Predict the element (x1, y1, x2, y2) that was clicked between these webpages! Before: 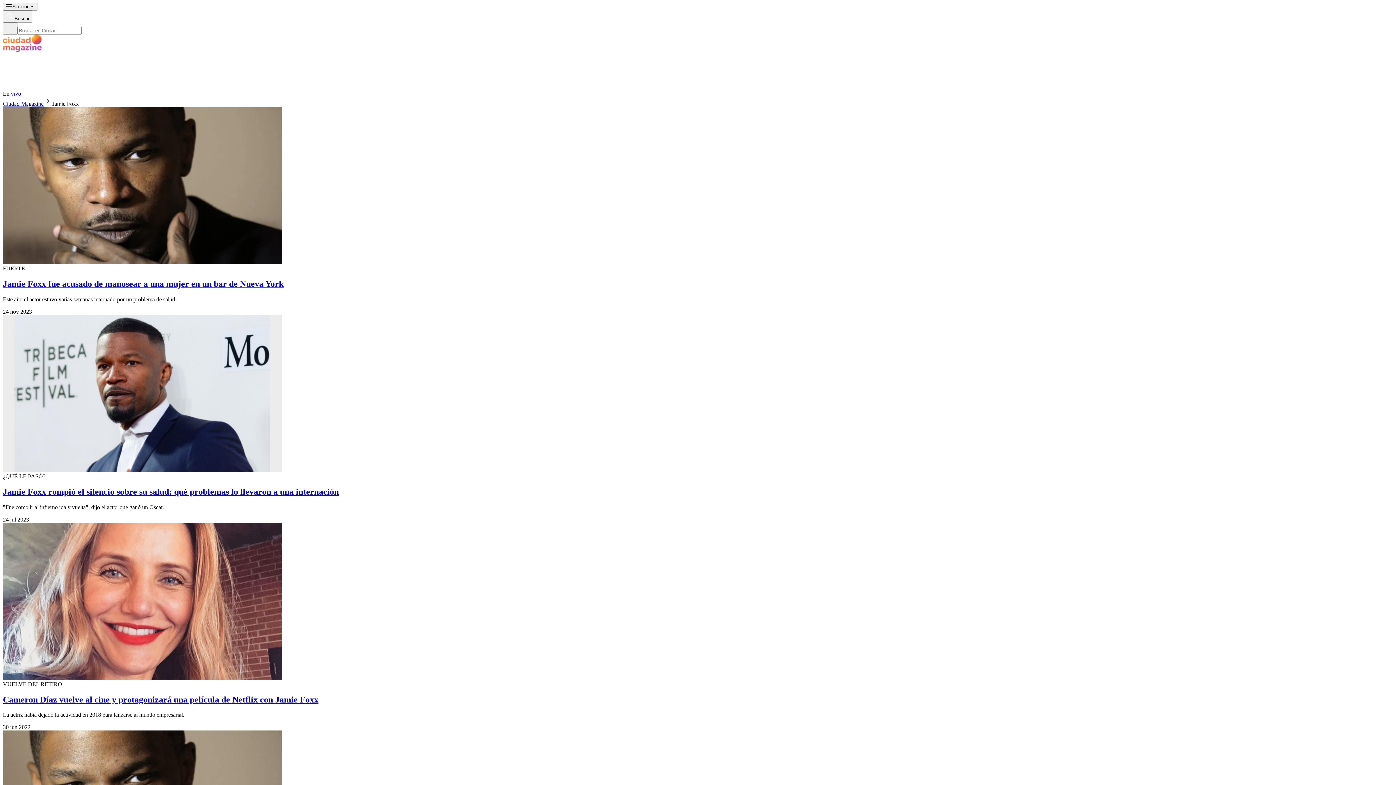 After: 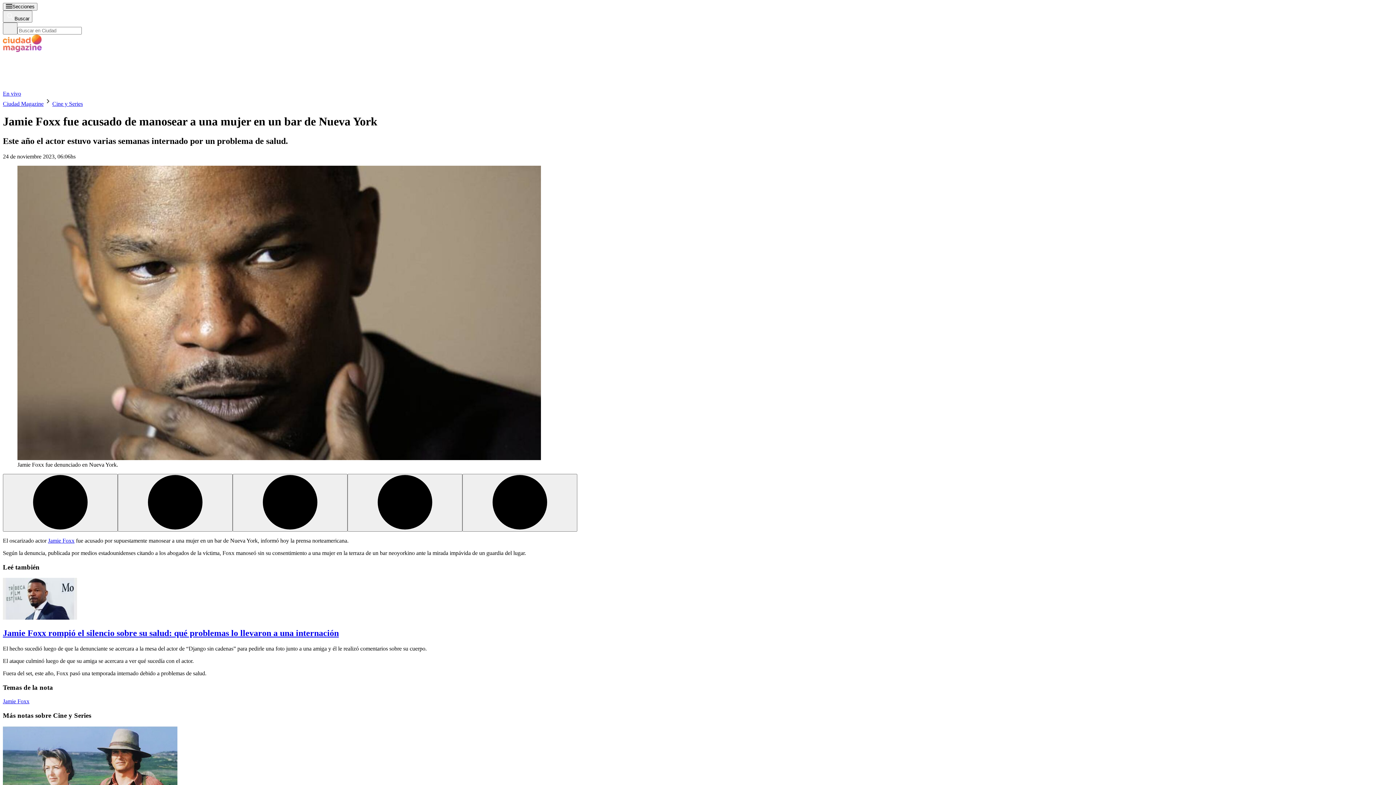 Action: bbox: (2, 588, 283, 597) label: Jamie Foxx fue acusado de manosear a una mujer en un bar de Nueva York